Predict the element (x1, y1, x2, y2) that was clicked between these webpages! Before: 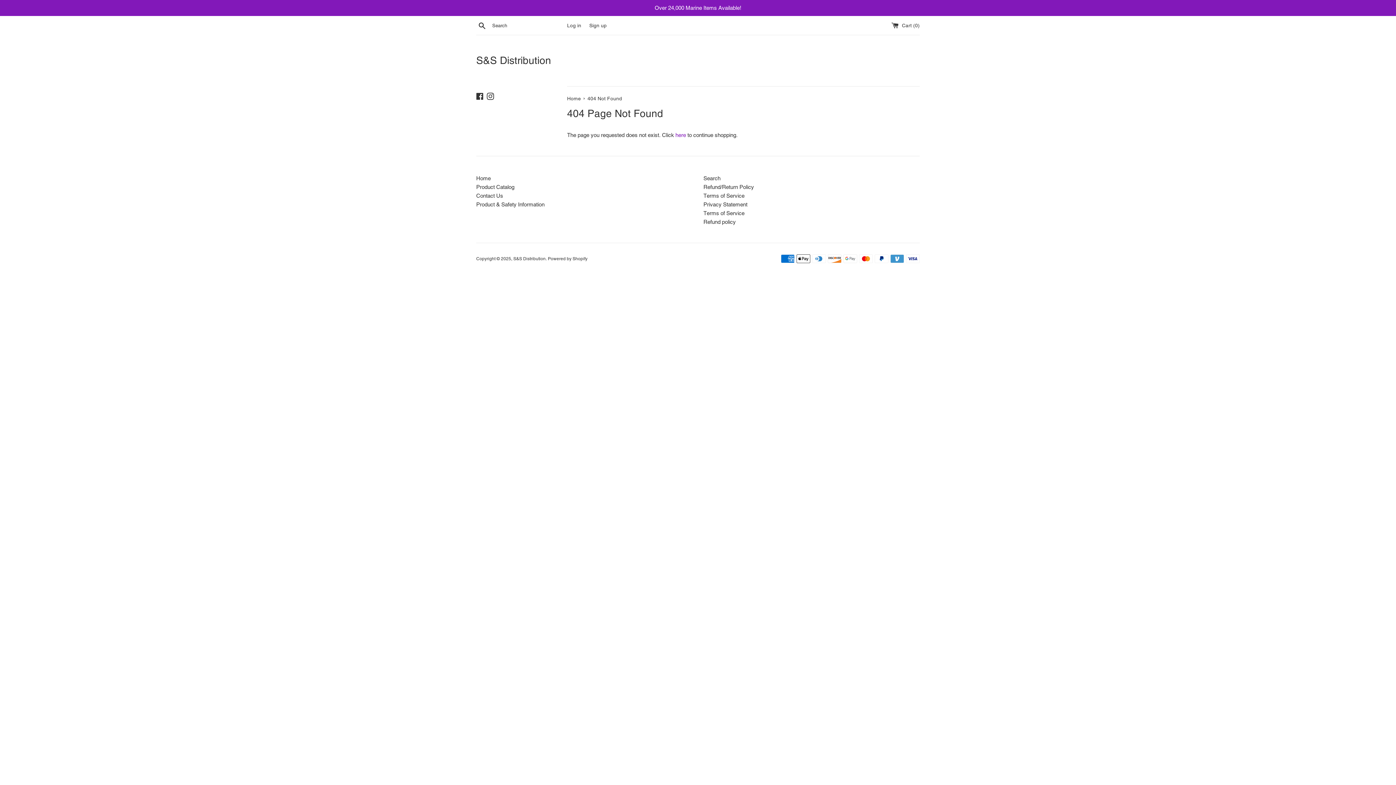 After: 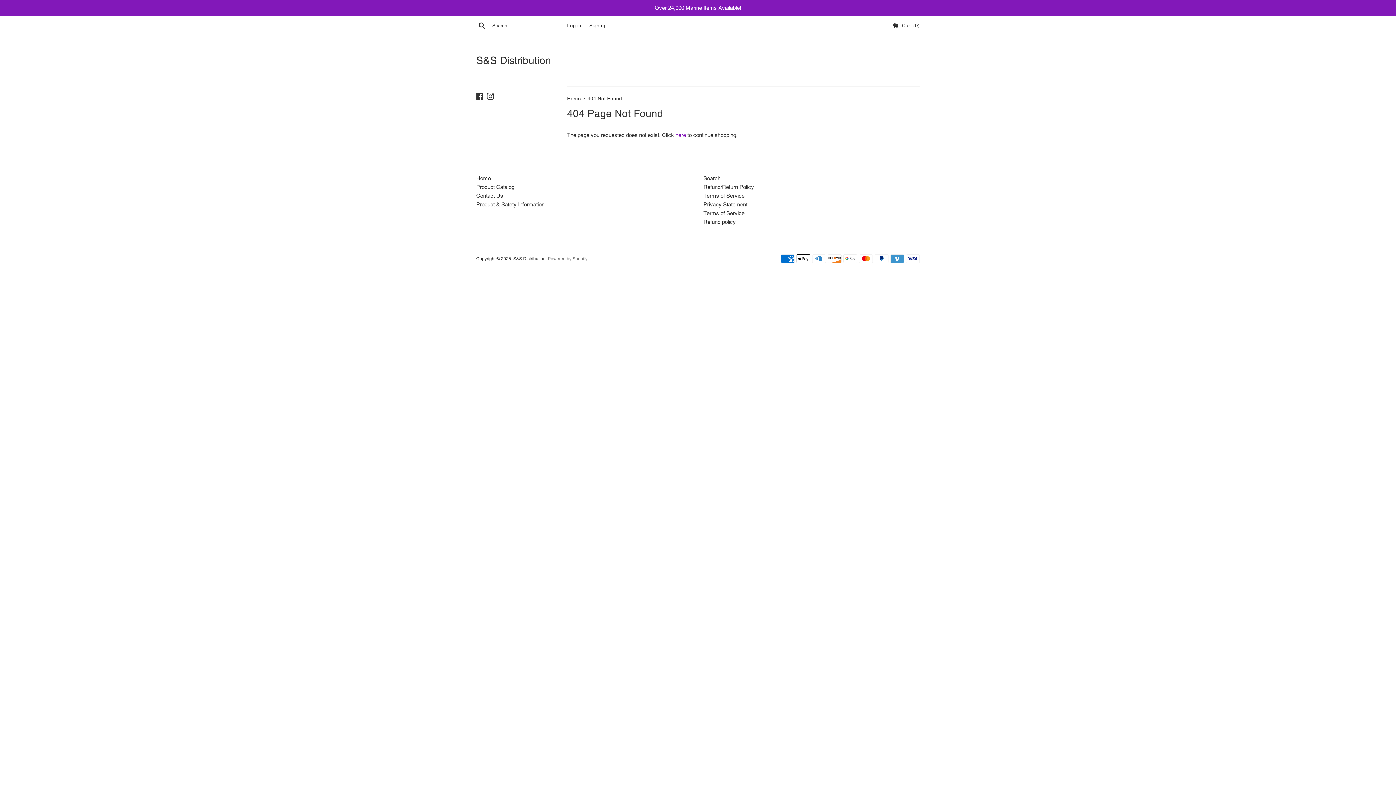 Action: bbox: (548, 256, 587, 261) label: Powered by Shopify